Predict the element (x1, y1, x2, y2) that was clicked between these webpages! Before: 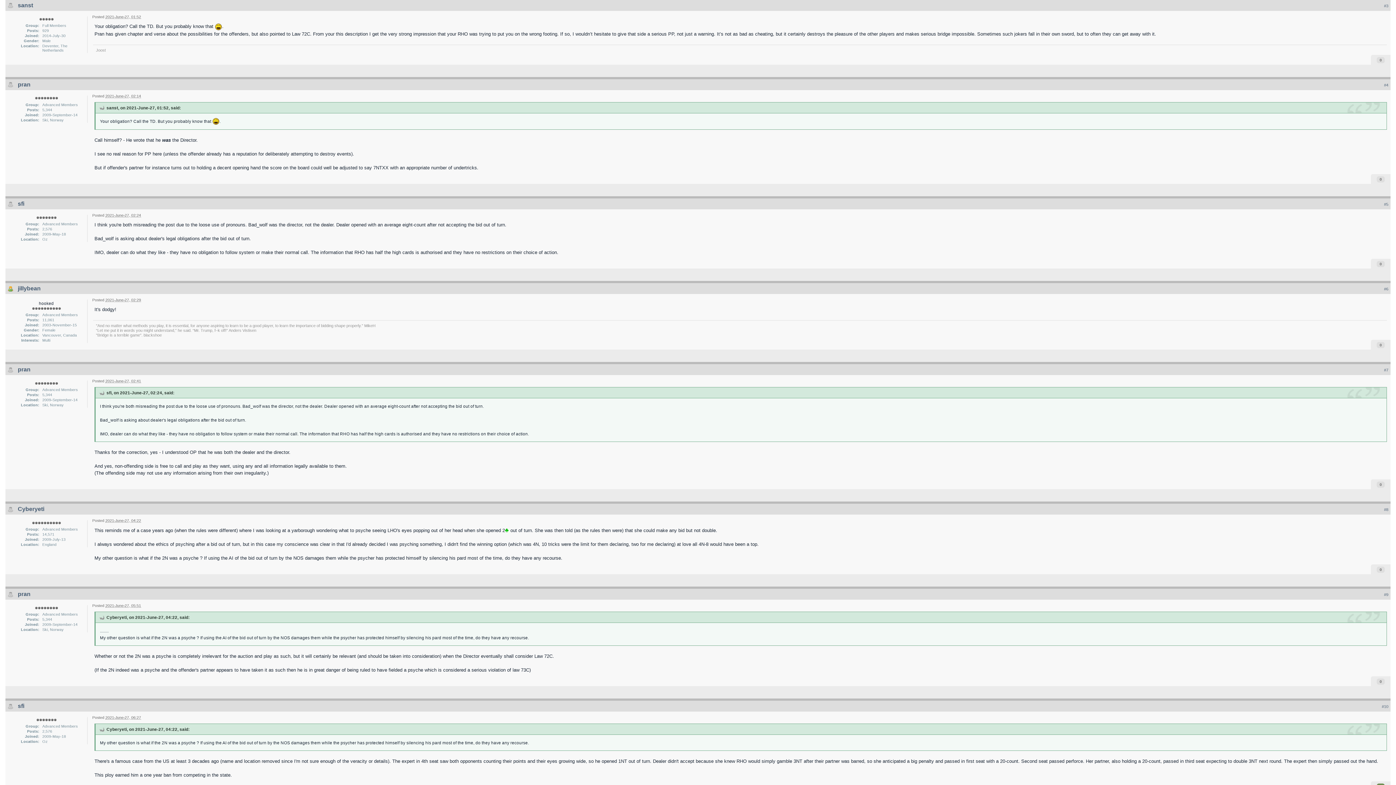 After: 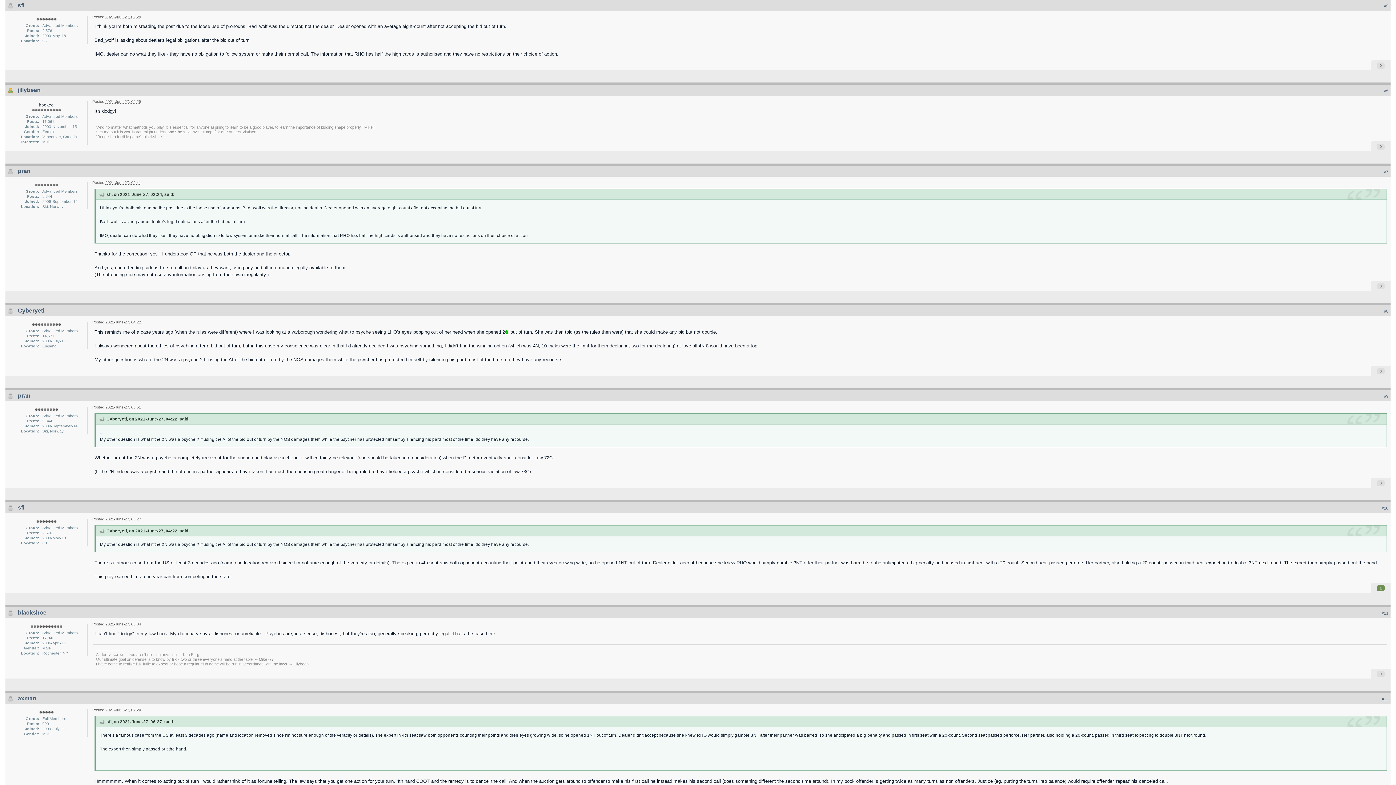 Action: bbox: (98, 390, 104, 395)